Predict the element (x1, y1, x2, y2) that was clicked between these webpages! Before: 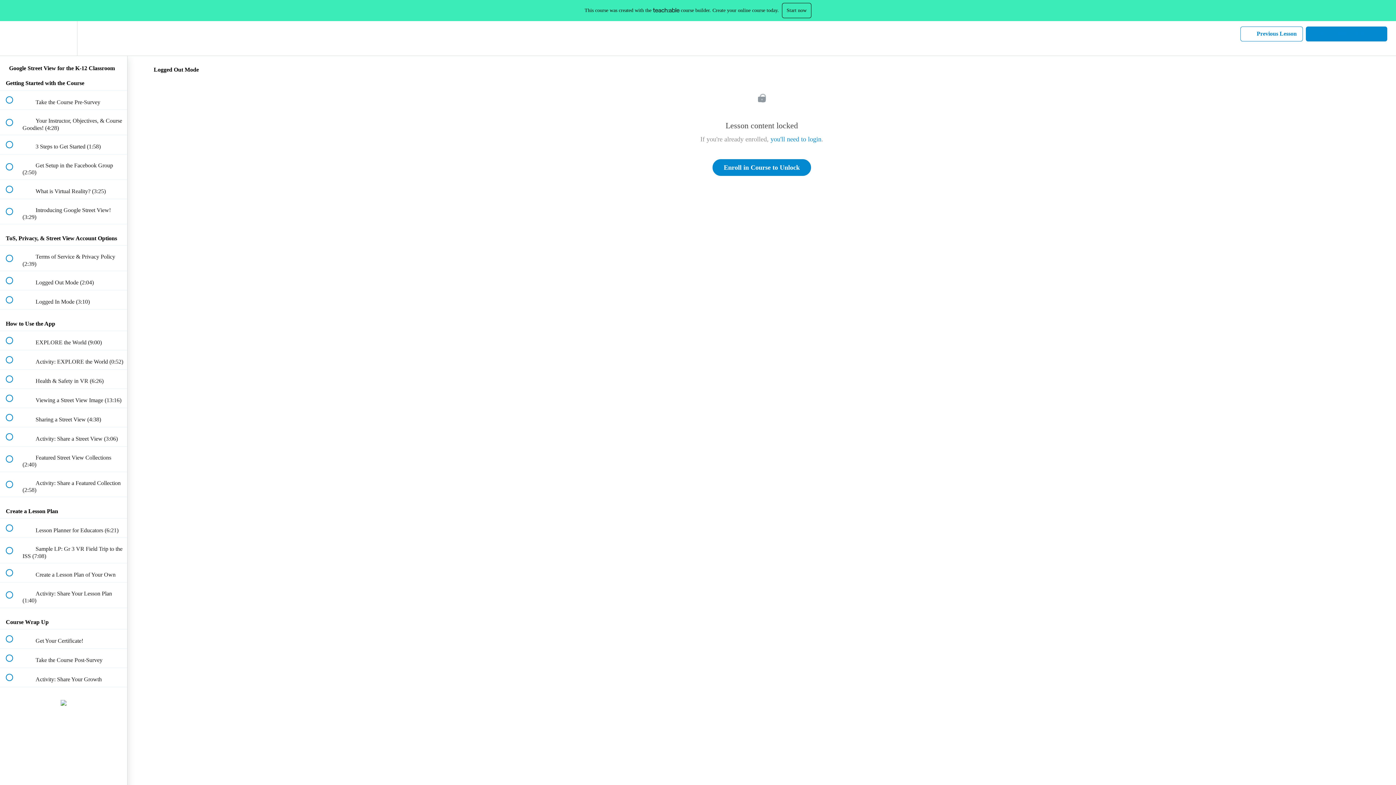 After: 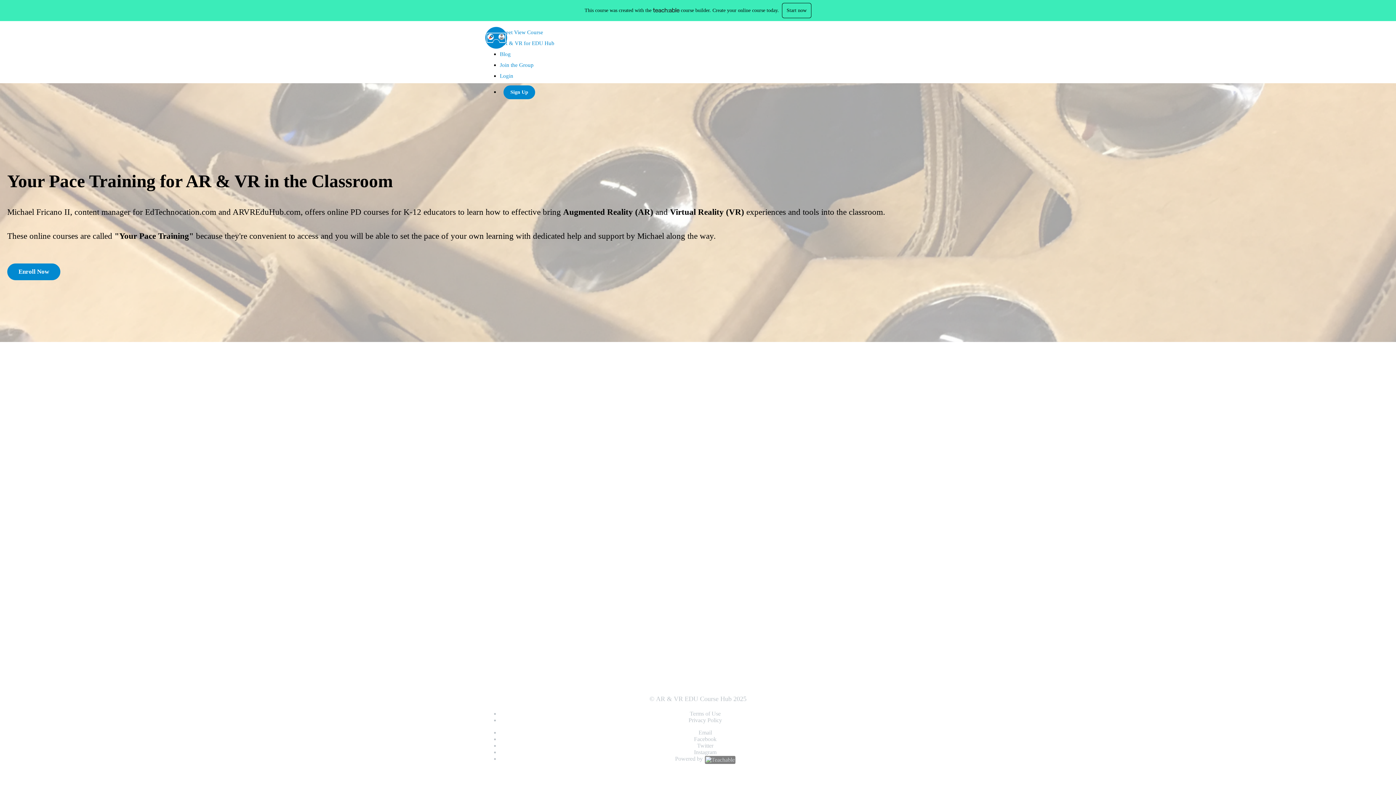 Action: label: Enroll in Course to Unlock bbox: (712, 159, 811, 176)